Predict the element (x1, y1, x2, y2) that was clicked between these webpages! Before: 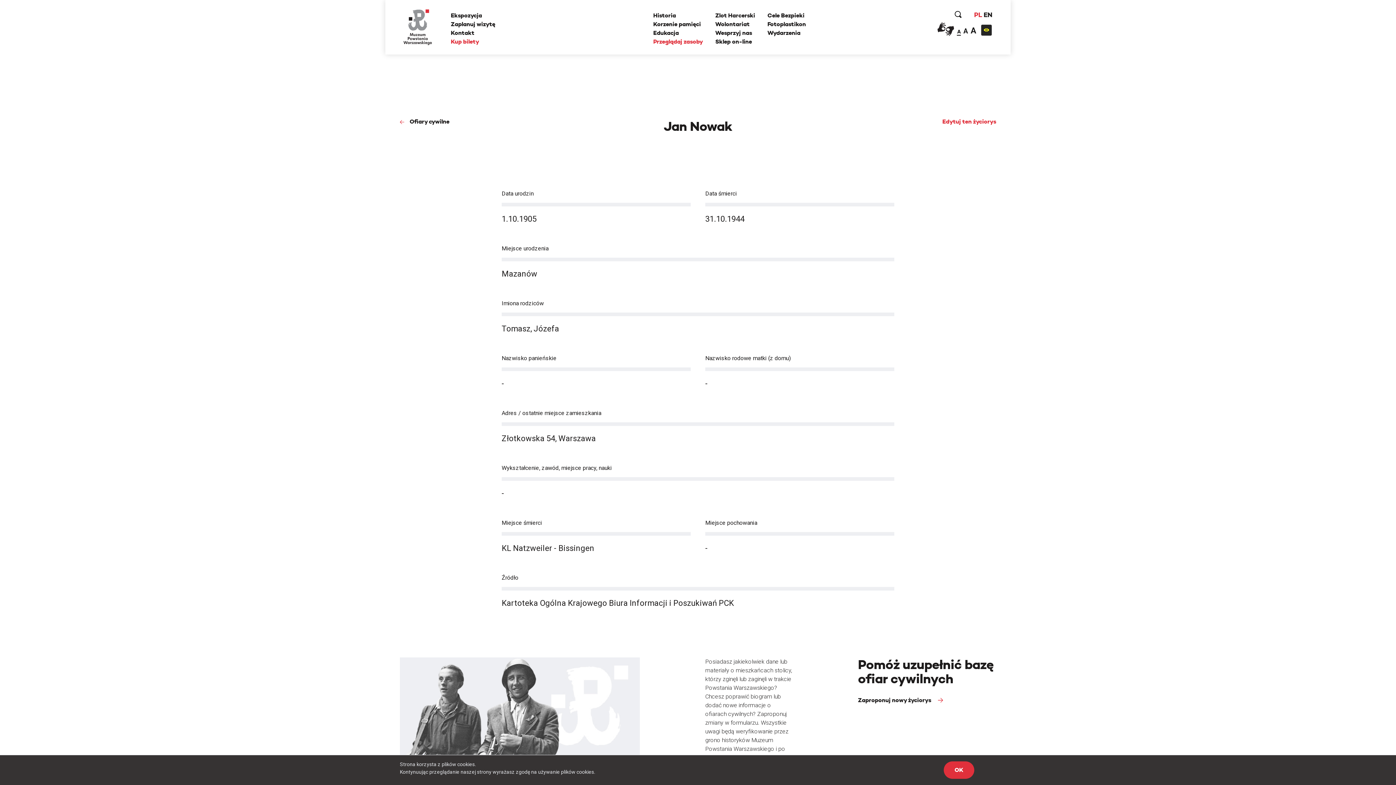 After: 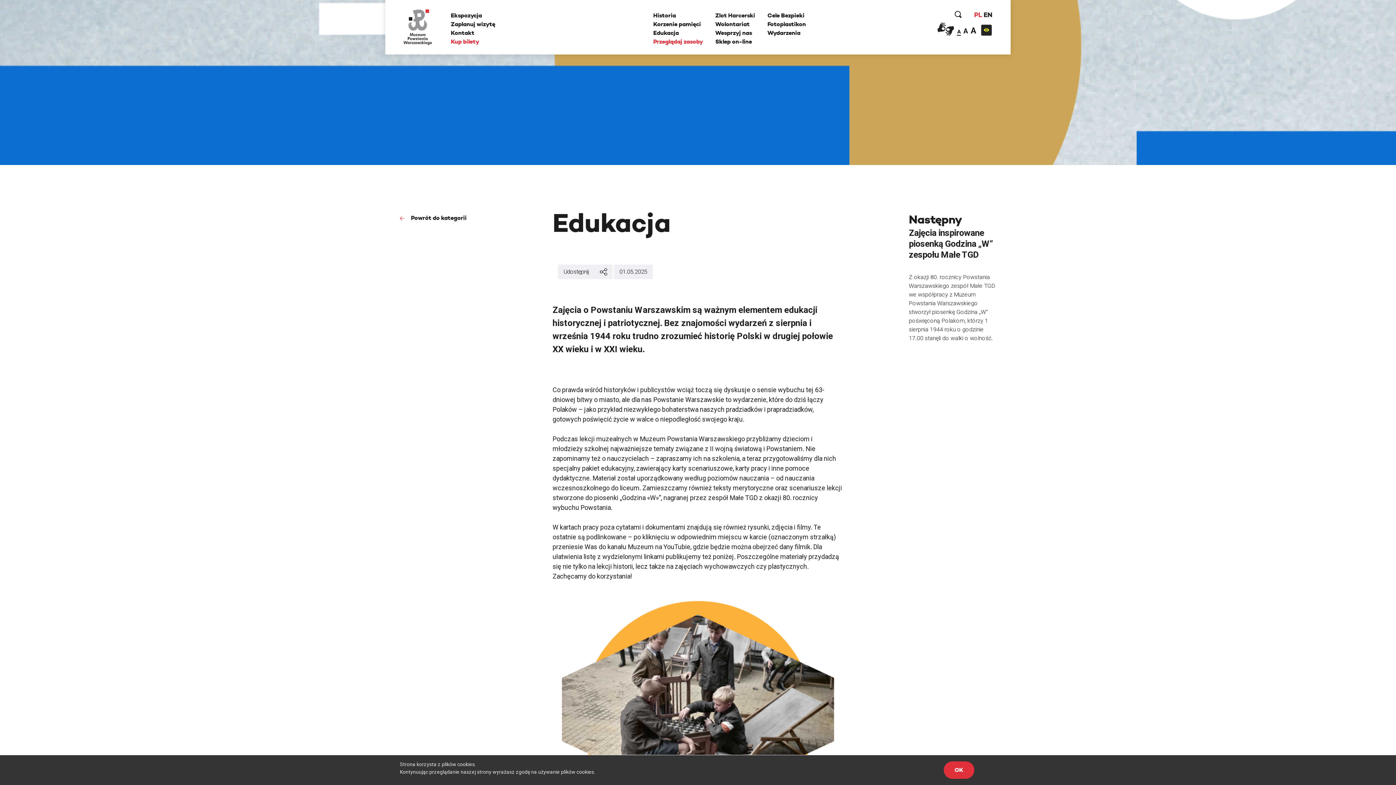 Action: label: Edukacja bbox: (653, 29, 679, 36)